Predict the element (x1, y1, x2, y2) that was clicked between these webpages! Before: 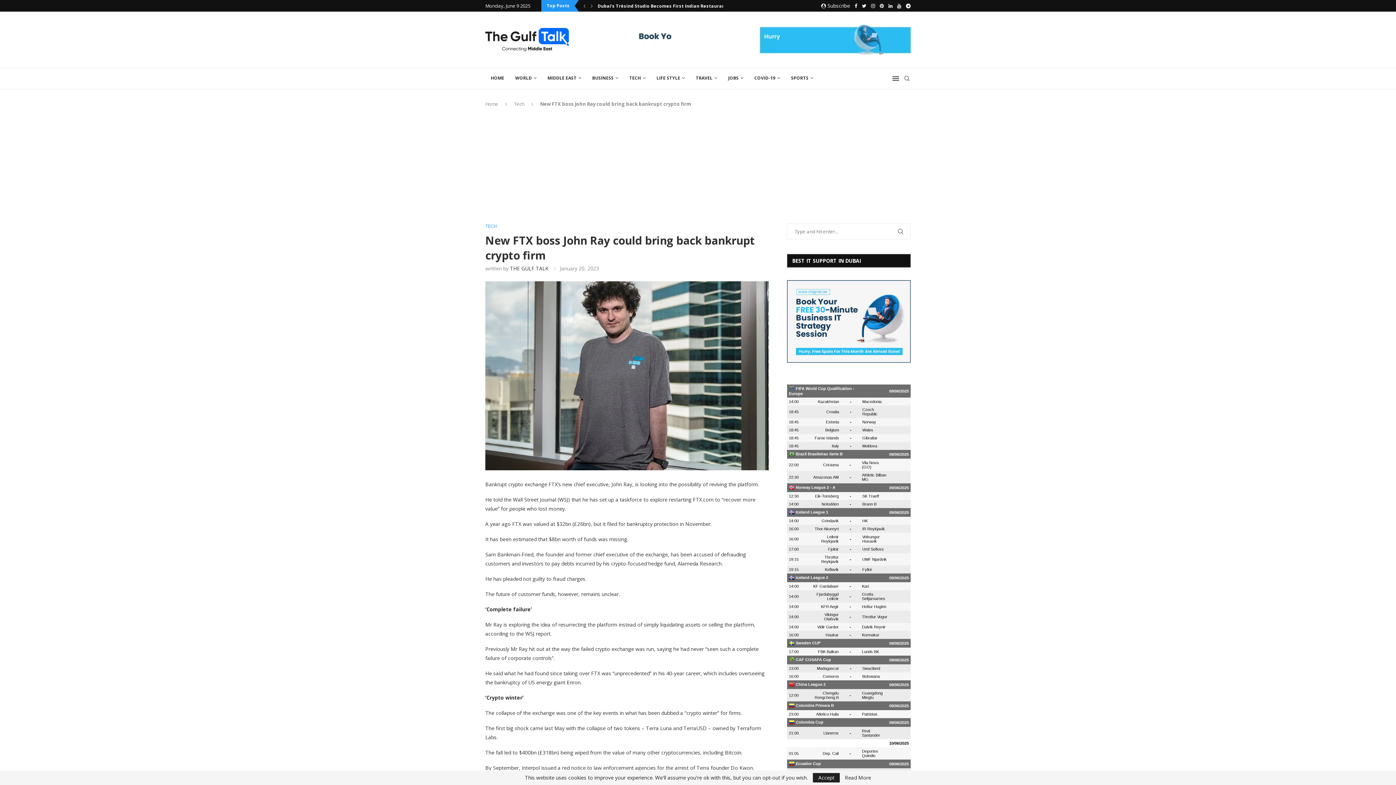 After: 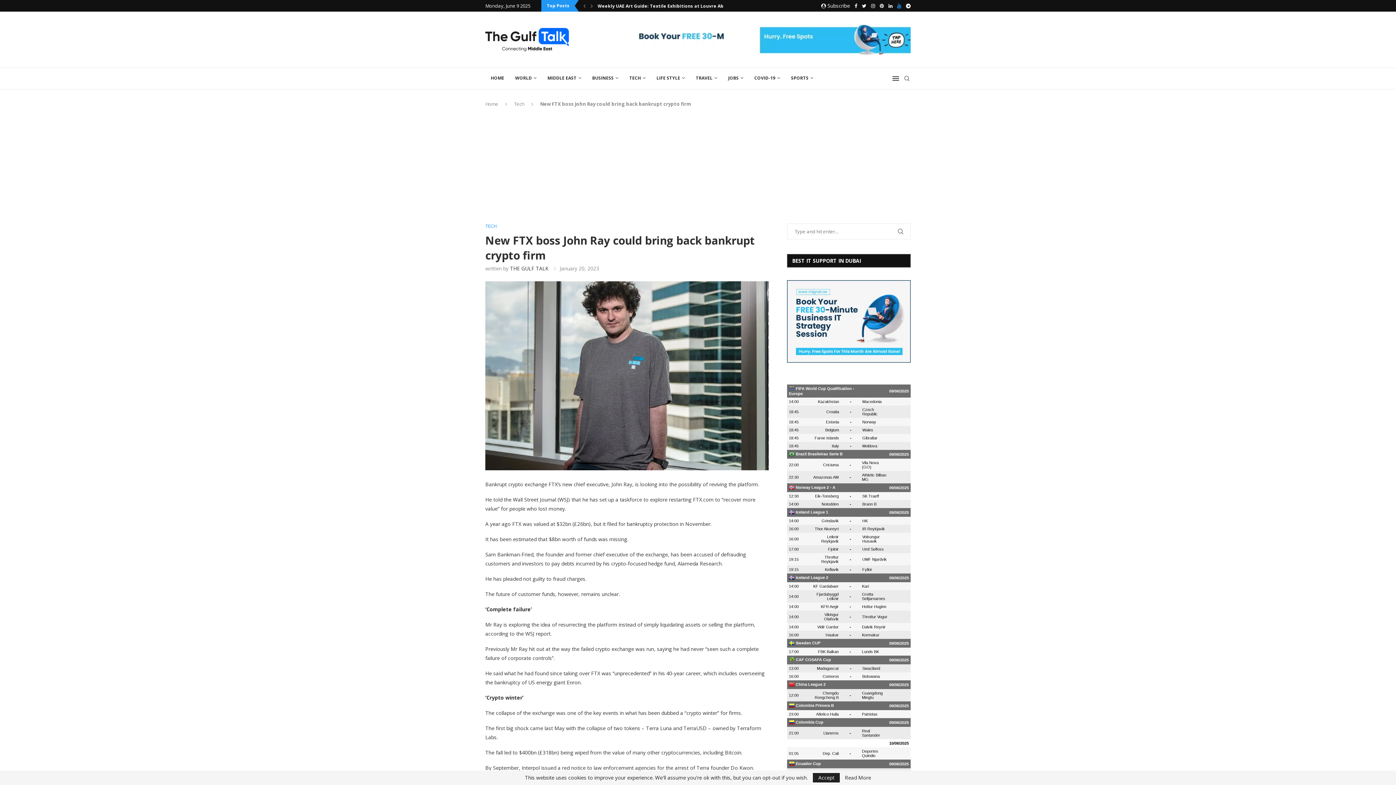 Action: label: Youtube bbox: (897, 0, 901, 11)